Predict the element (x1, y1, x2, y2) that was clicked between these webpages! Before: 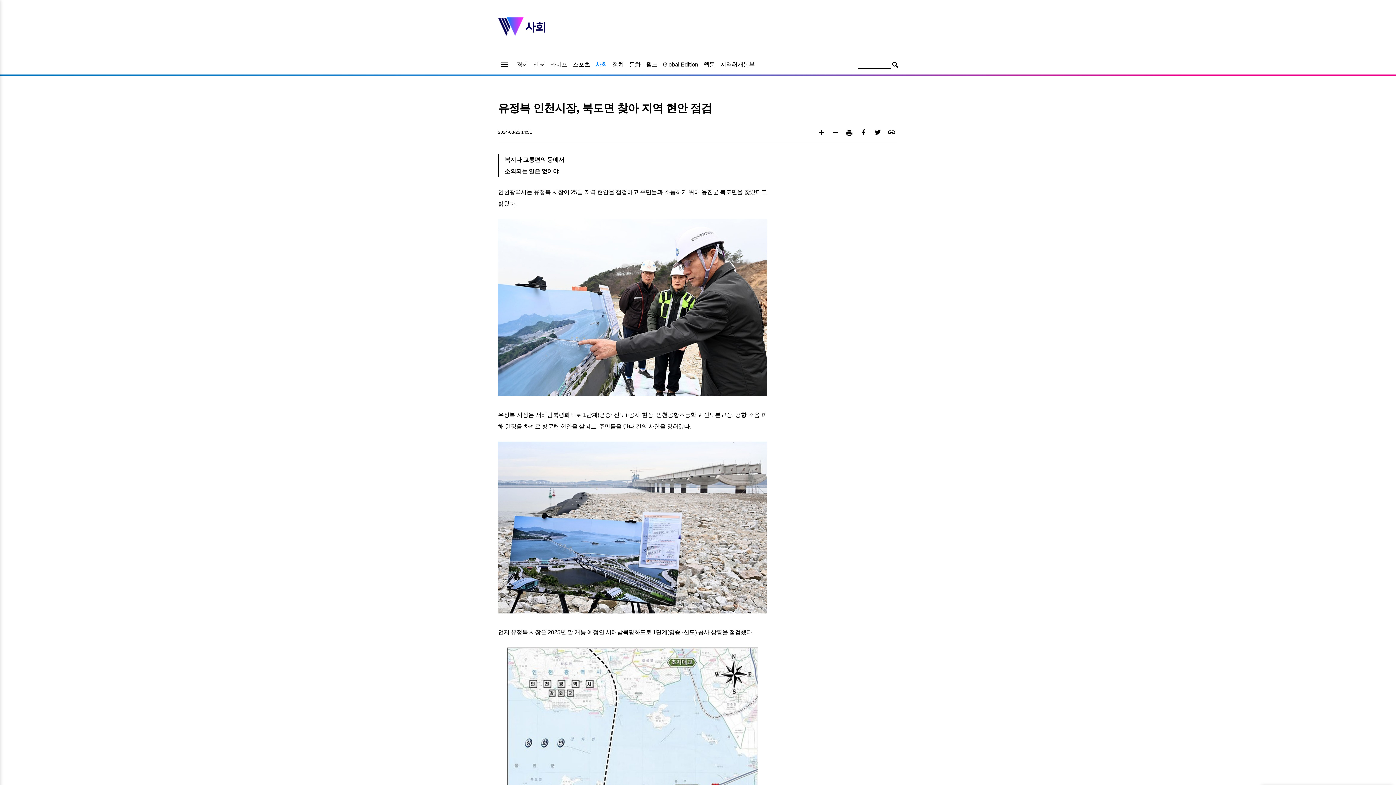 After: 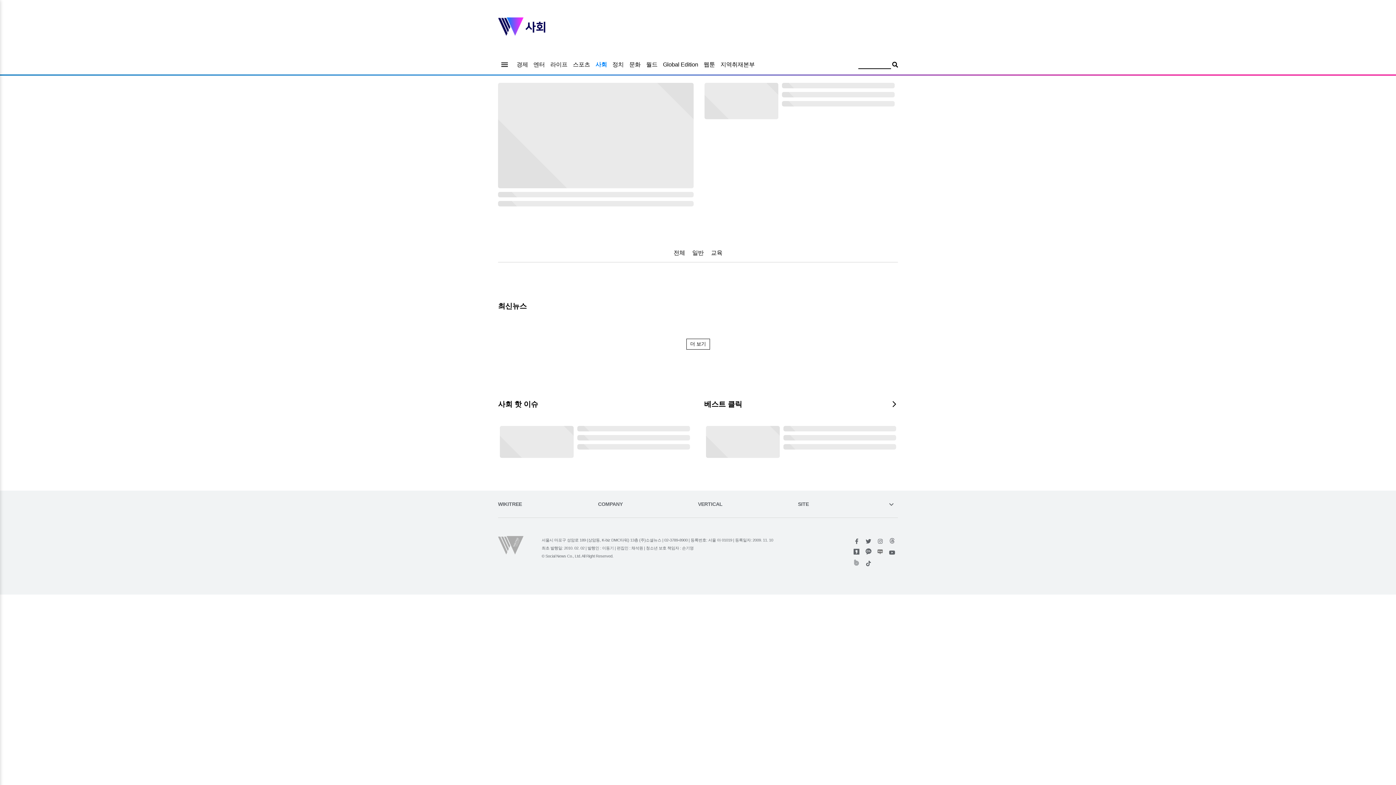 Action: label: 사회 bbox: (595, 61, 607, 67)